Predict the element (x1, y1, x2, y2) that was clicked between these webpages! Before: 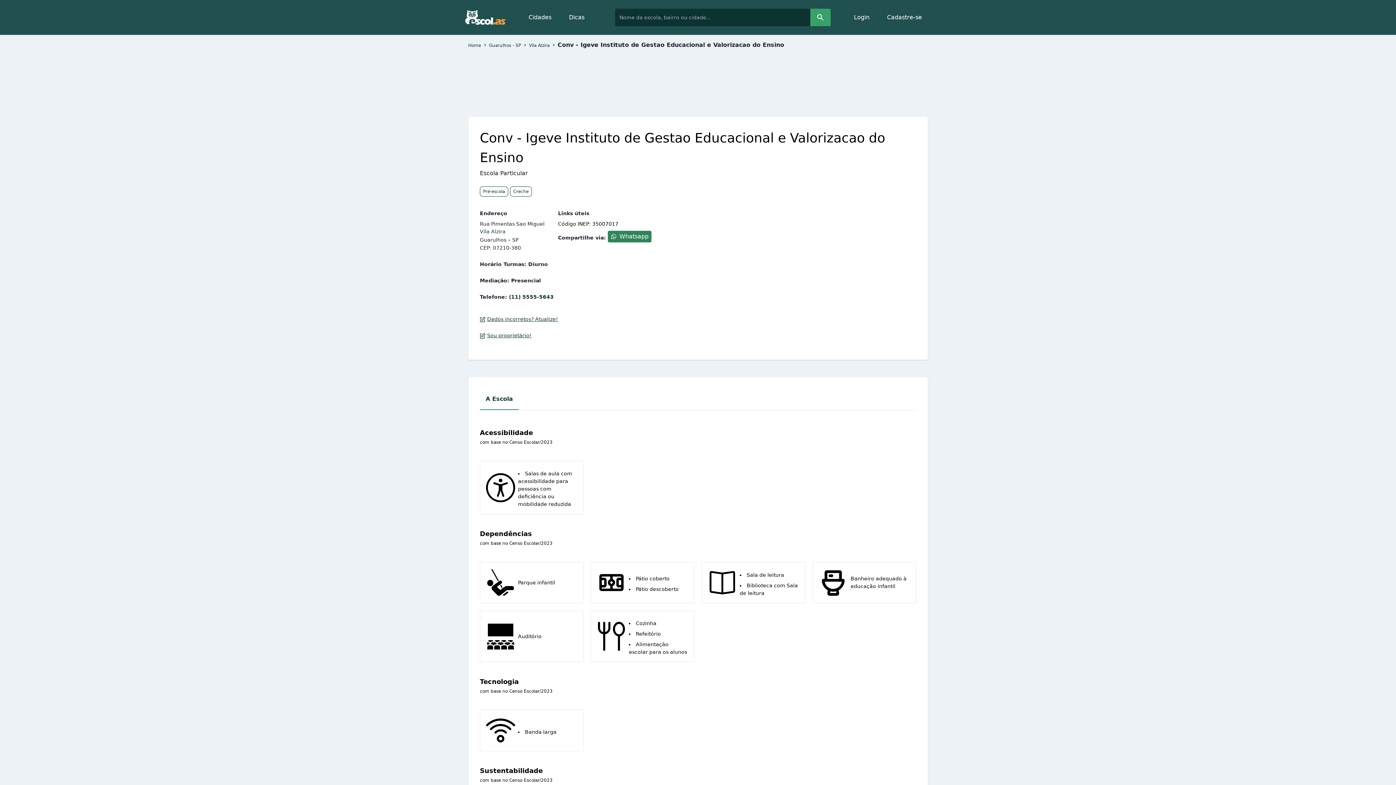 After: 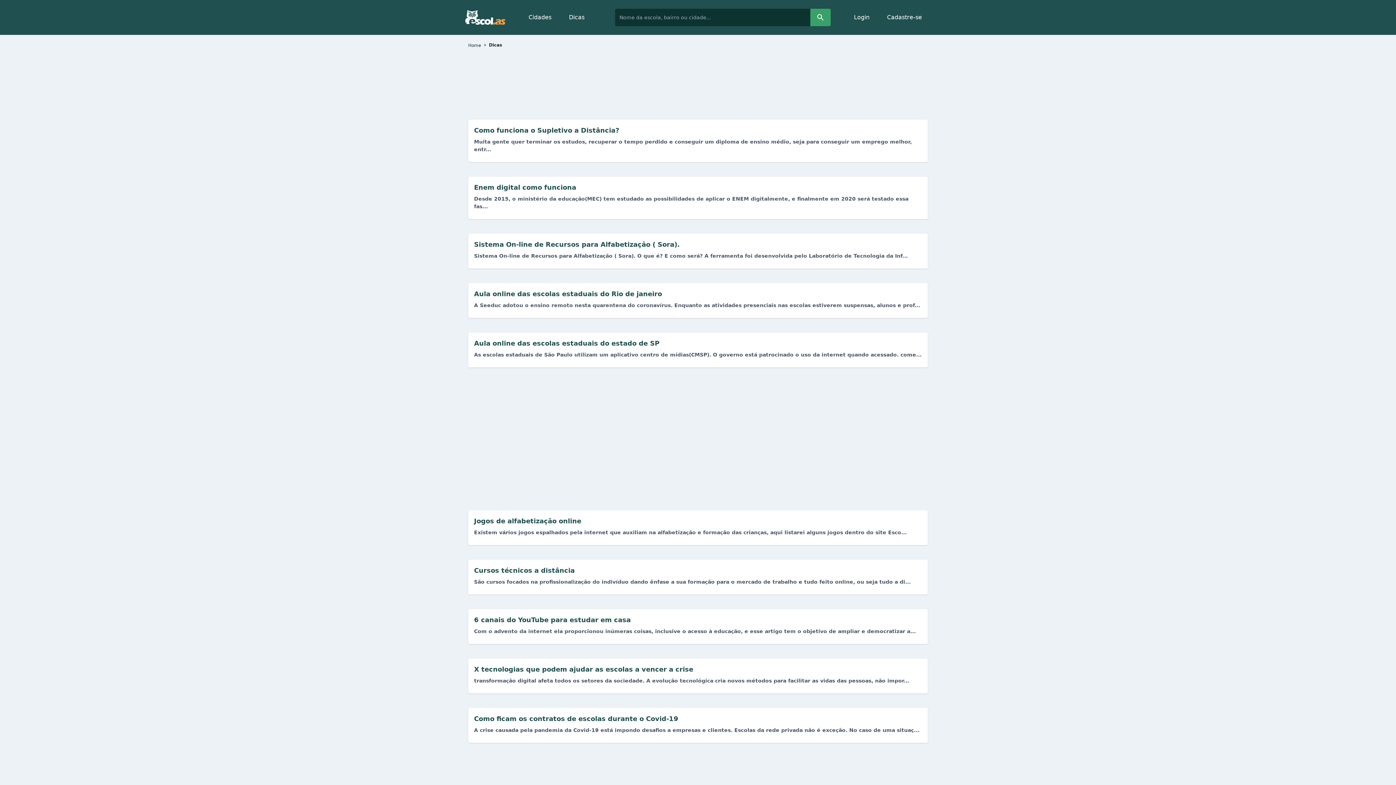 Action: label: Dicas bbox: (560, 8, 593, 26)